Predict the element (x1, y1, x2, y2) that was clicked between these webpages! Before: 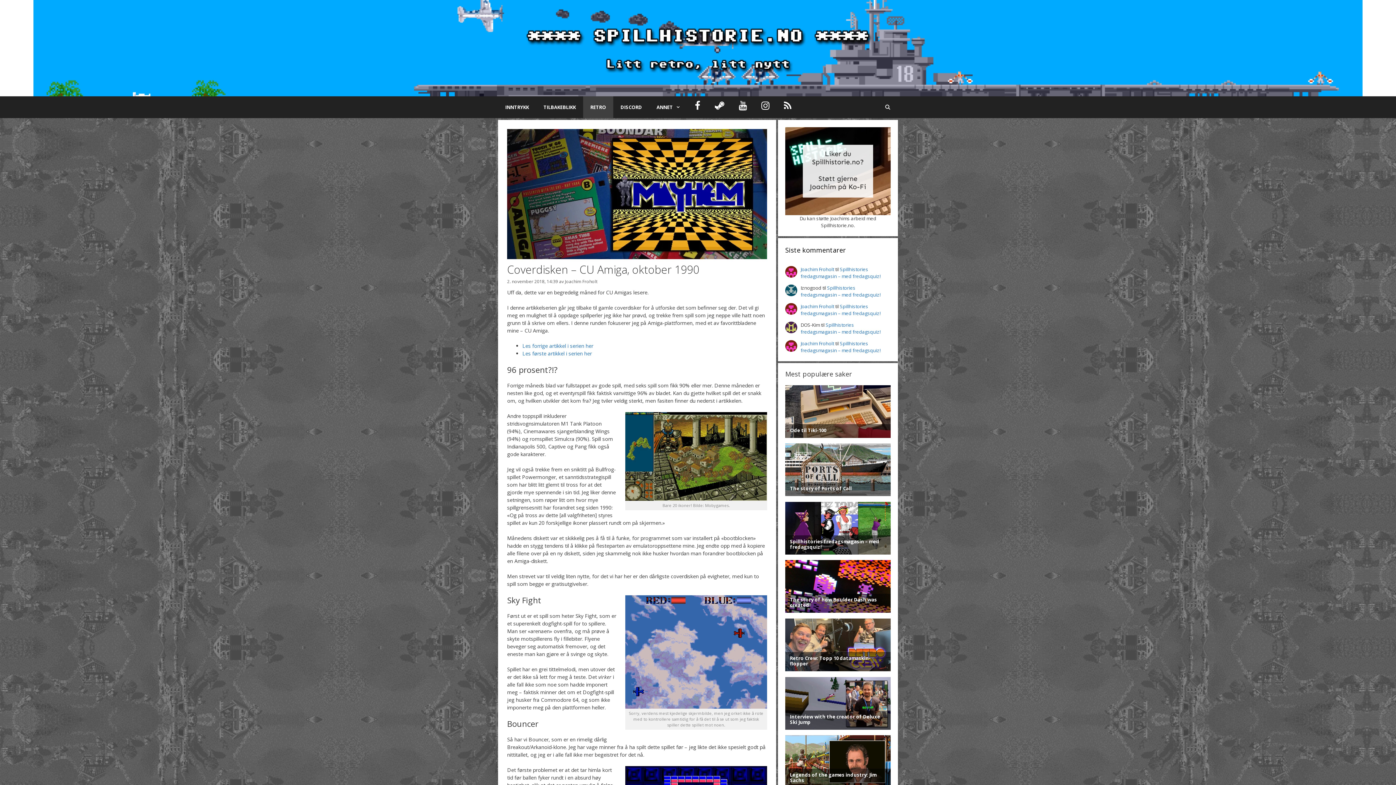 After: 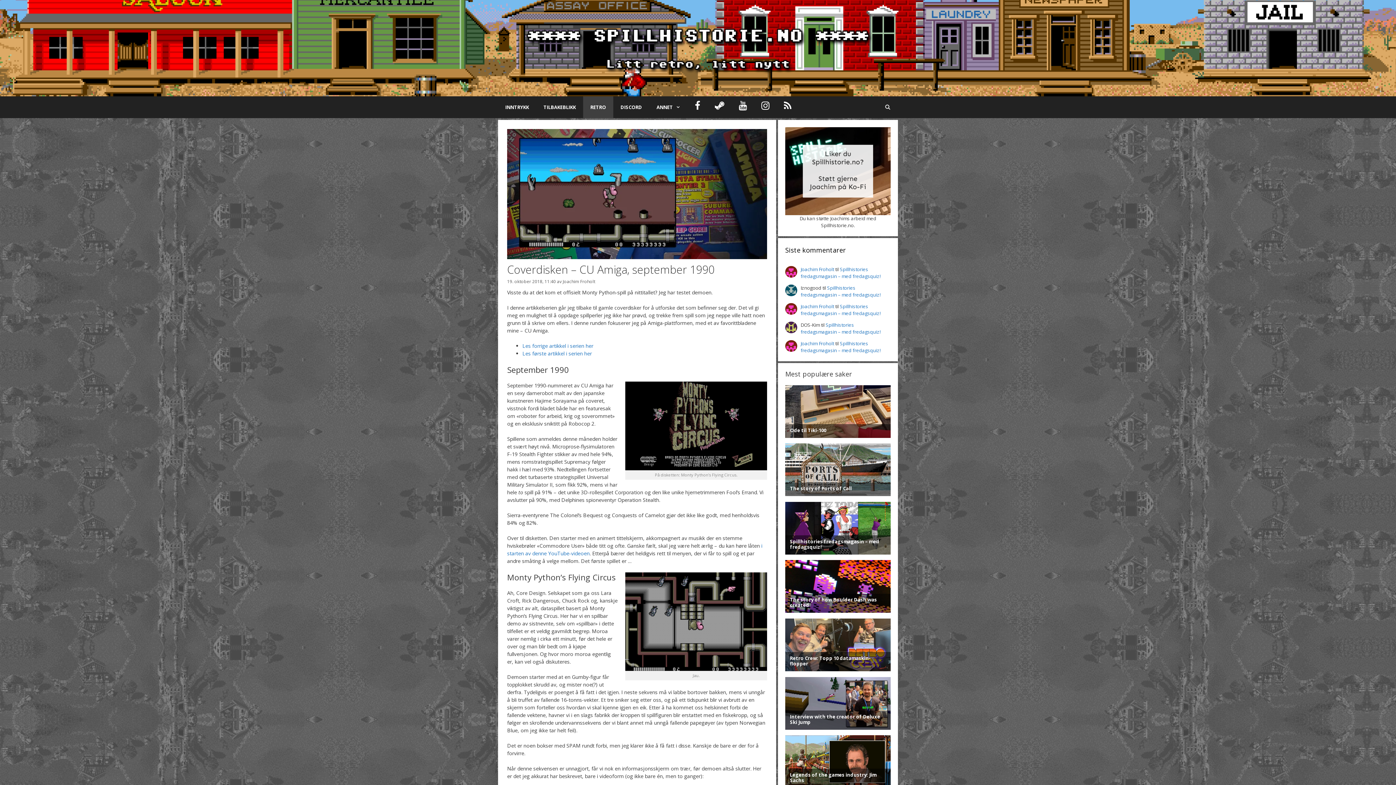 Action: bbox: (522, 342, 593, 349) label: Les forrige artikkel i serien her